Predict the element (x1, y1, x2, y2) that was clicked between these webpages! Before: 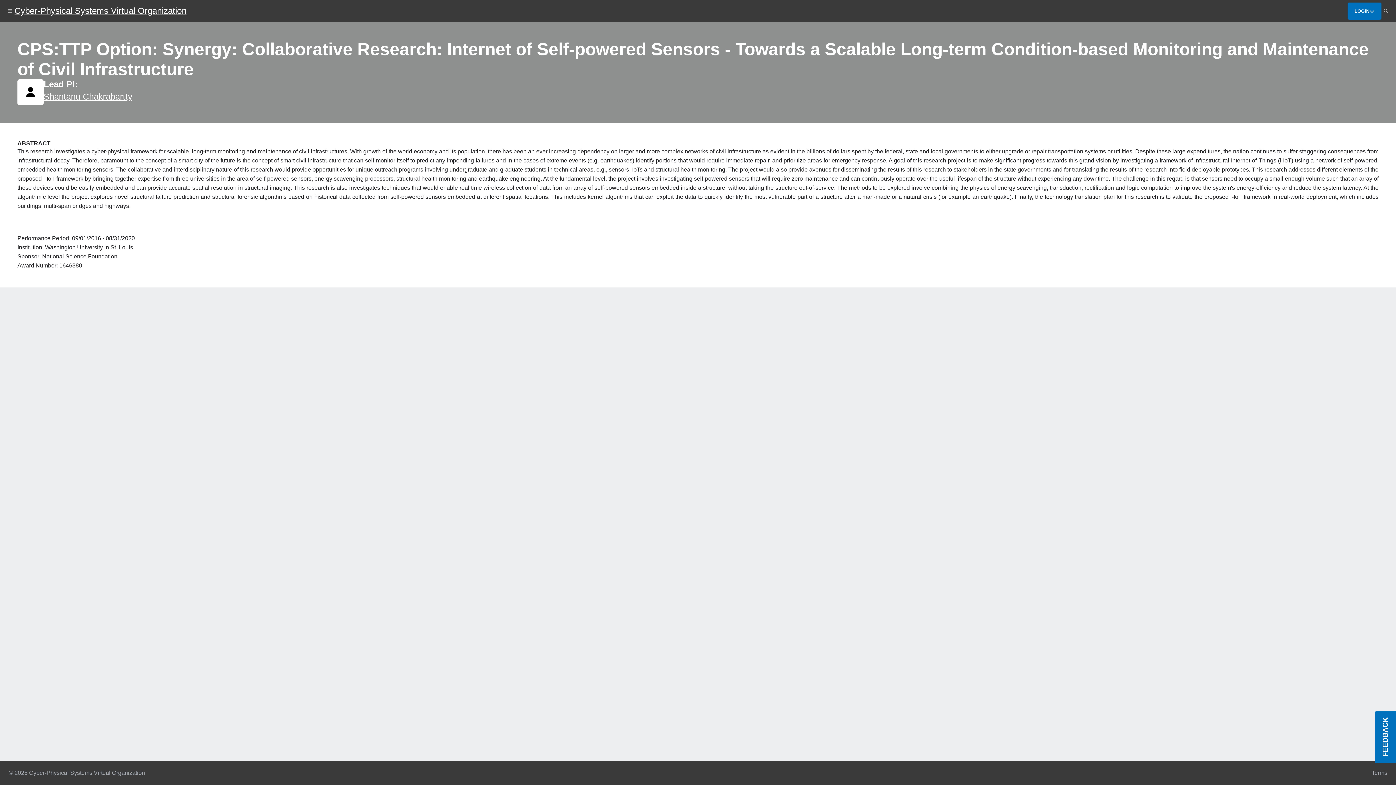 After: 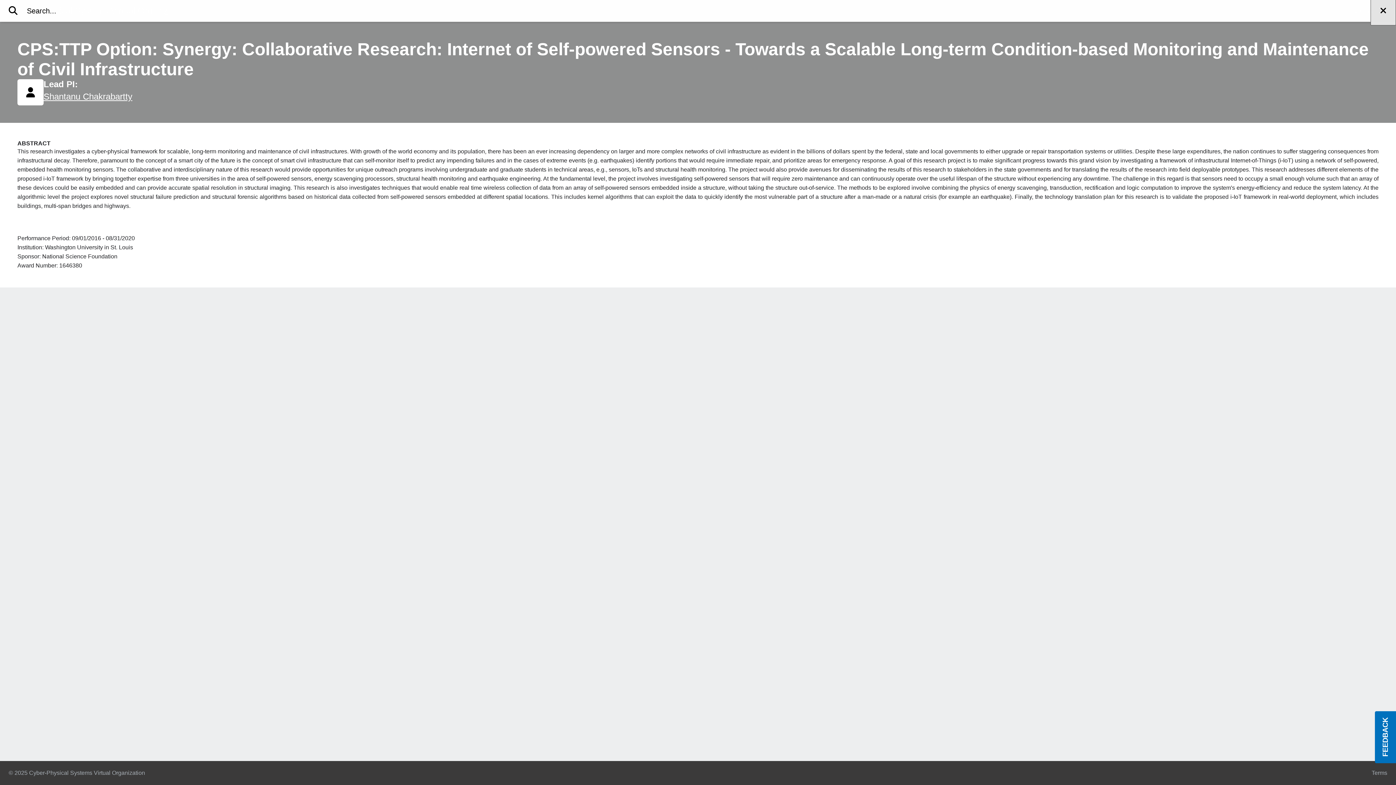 Action: label: Show search bbox: (1381, 8, 1390, 13)